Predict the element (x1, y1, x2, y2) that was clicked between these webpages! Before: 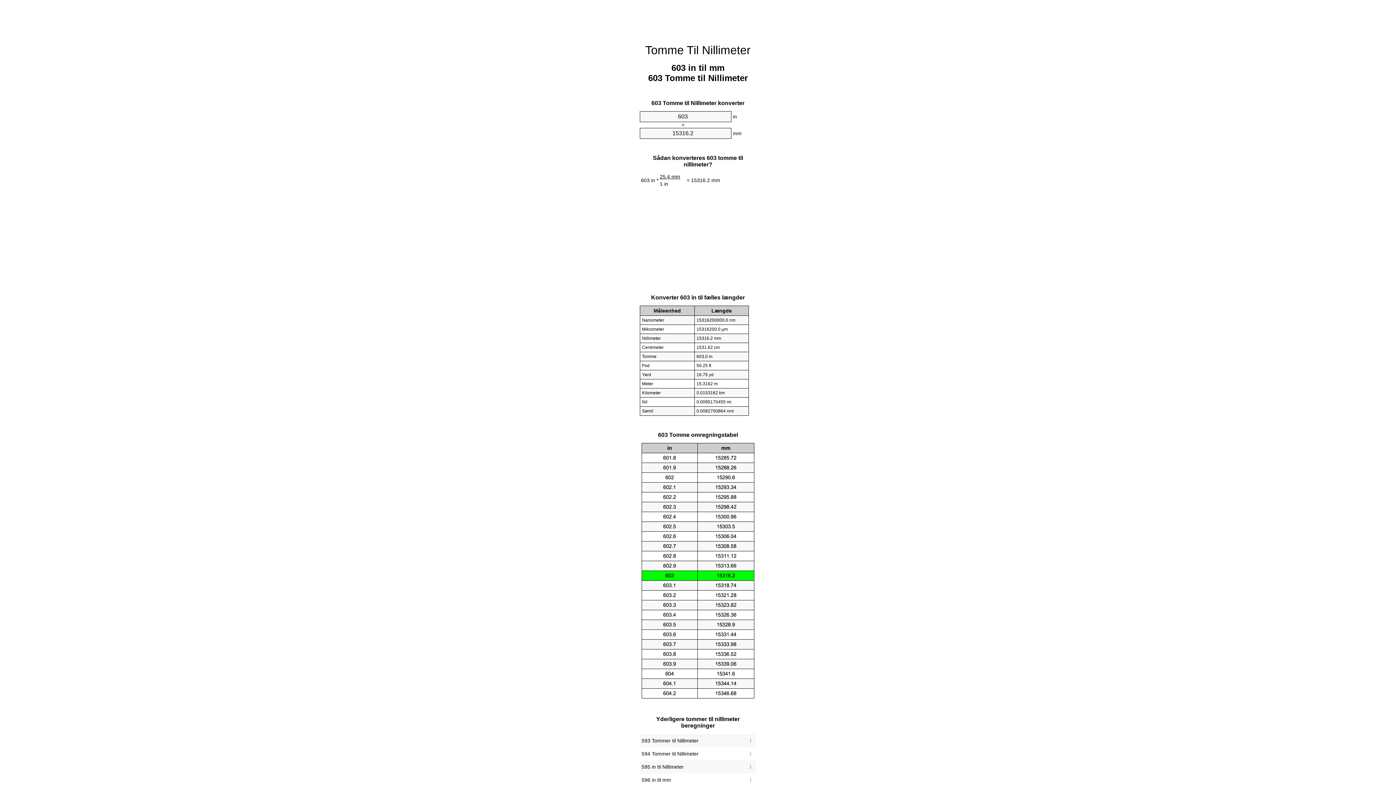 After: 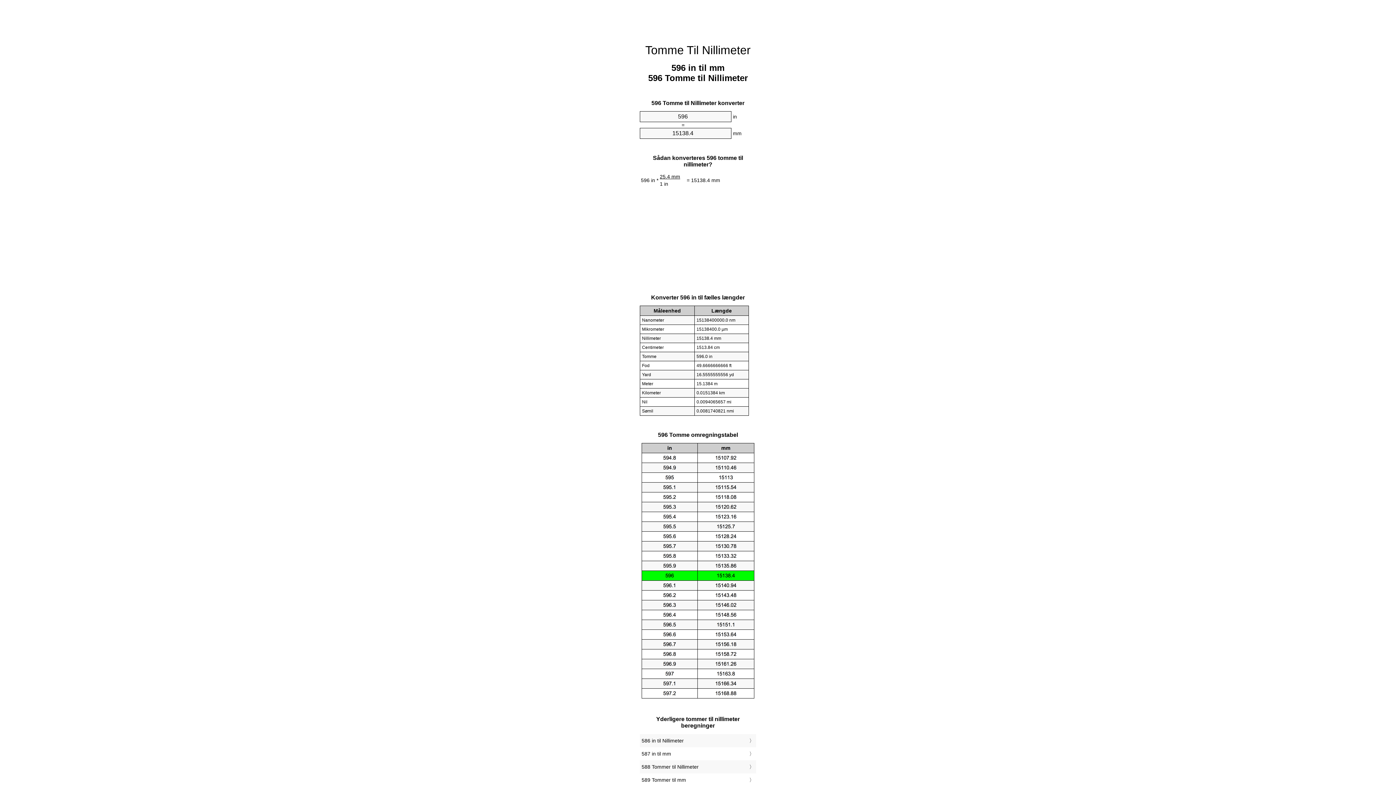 Action: label: 596 in til mm bbox: (641, 775, 754, 785)